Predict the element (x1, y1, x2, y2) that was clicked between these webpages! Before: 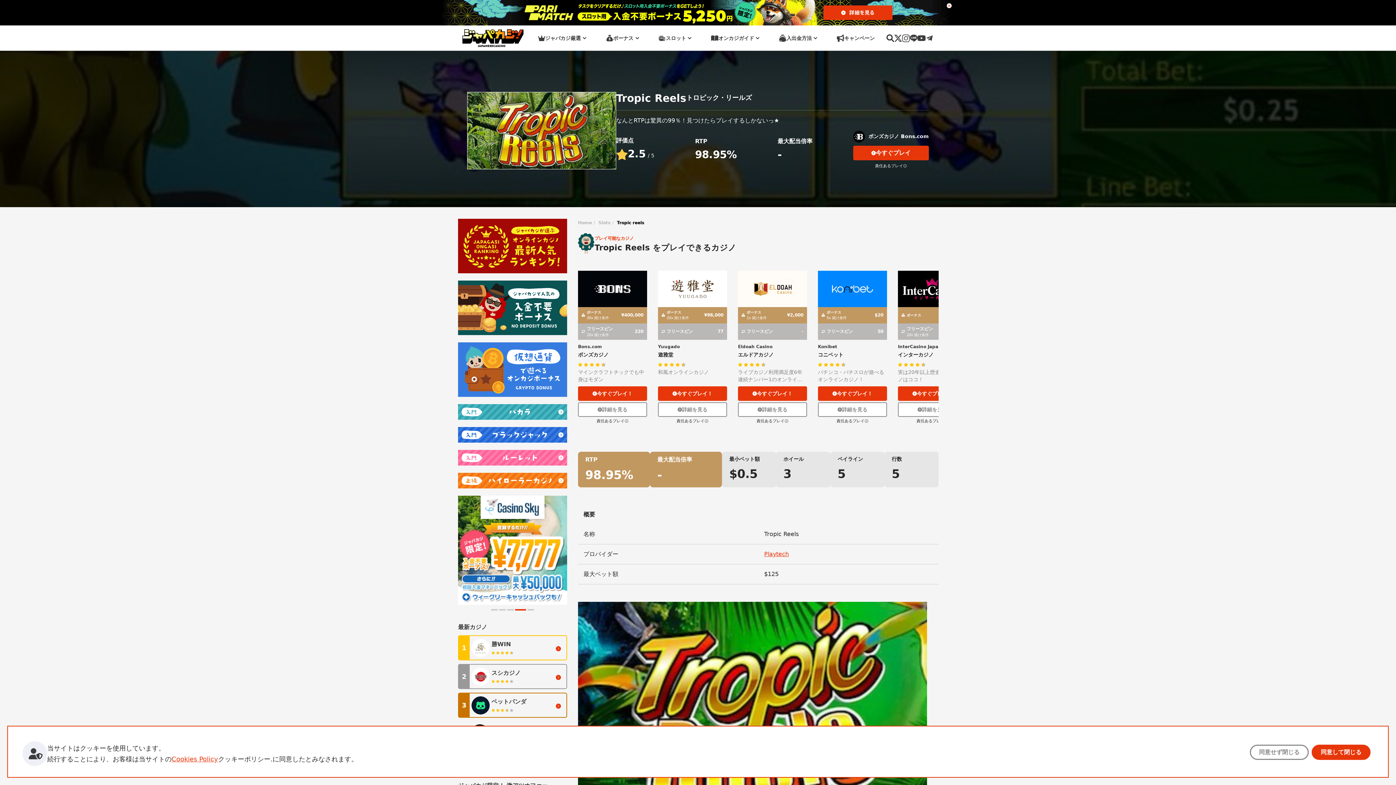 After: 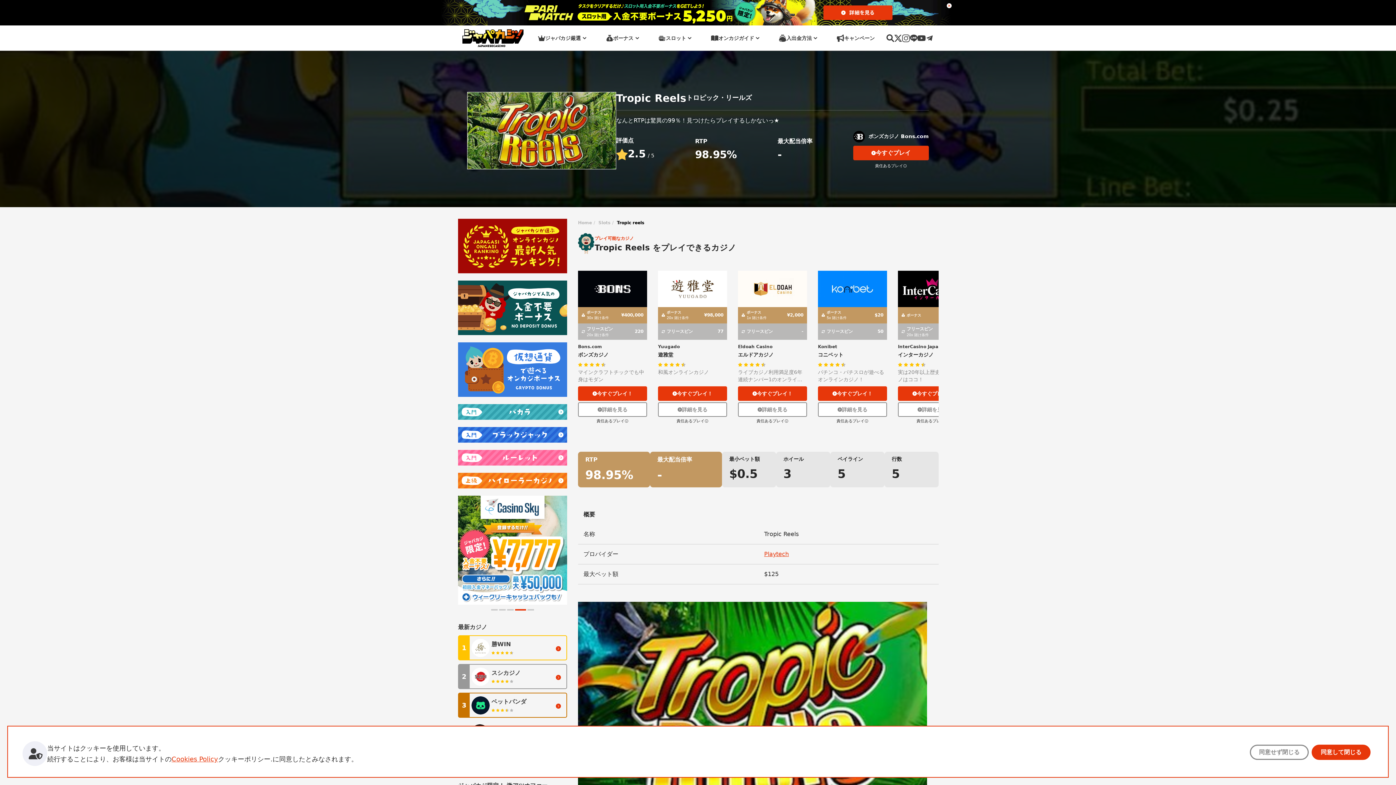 Action: bbox: (436, 8, 960, 15)